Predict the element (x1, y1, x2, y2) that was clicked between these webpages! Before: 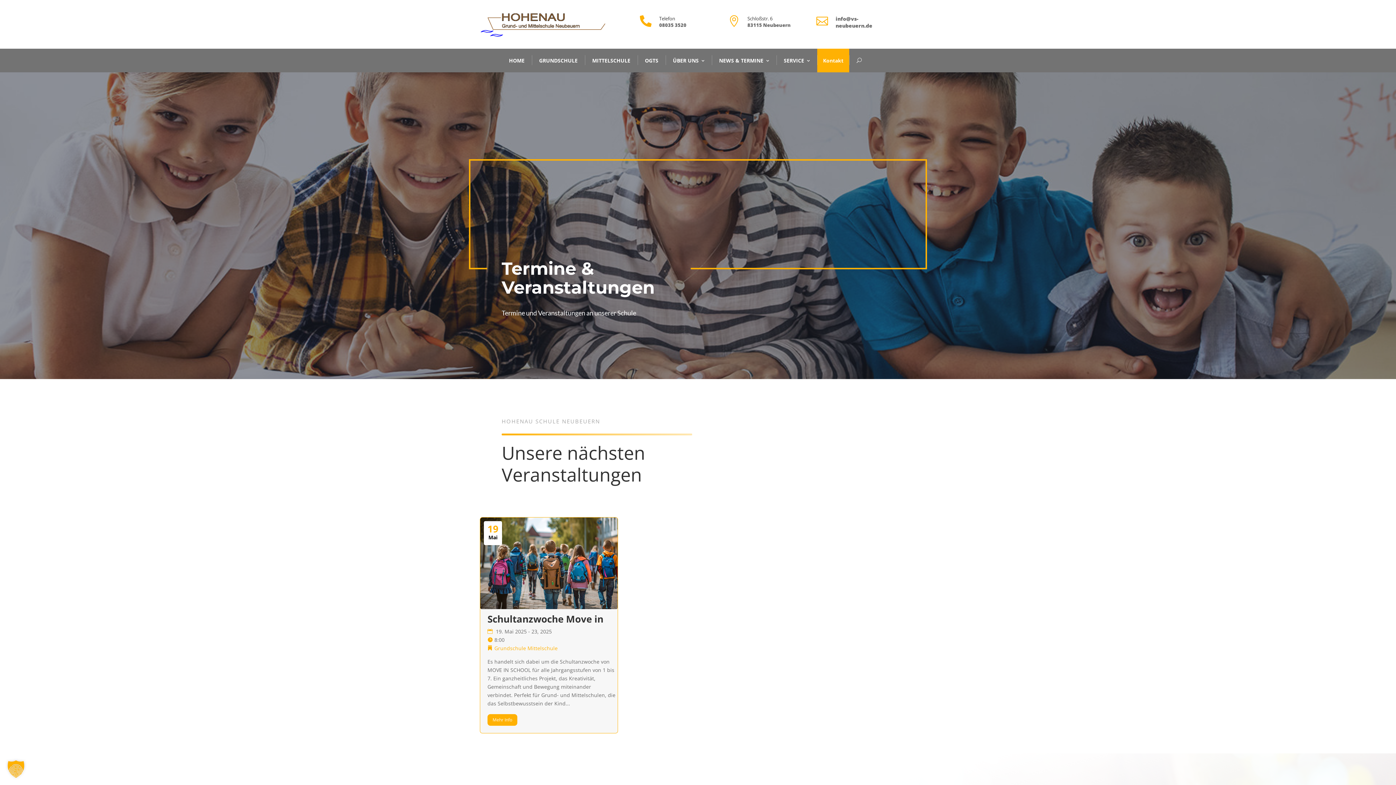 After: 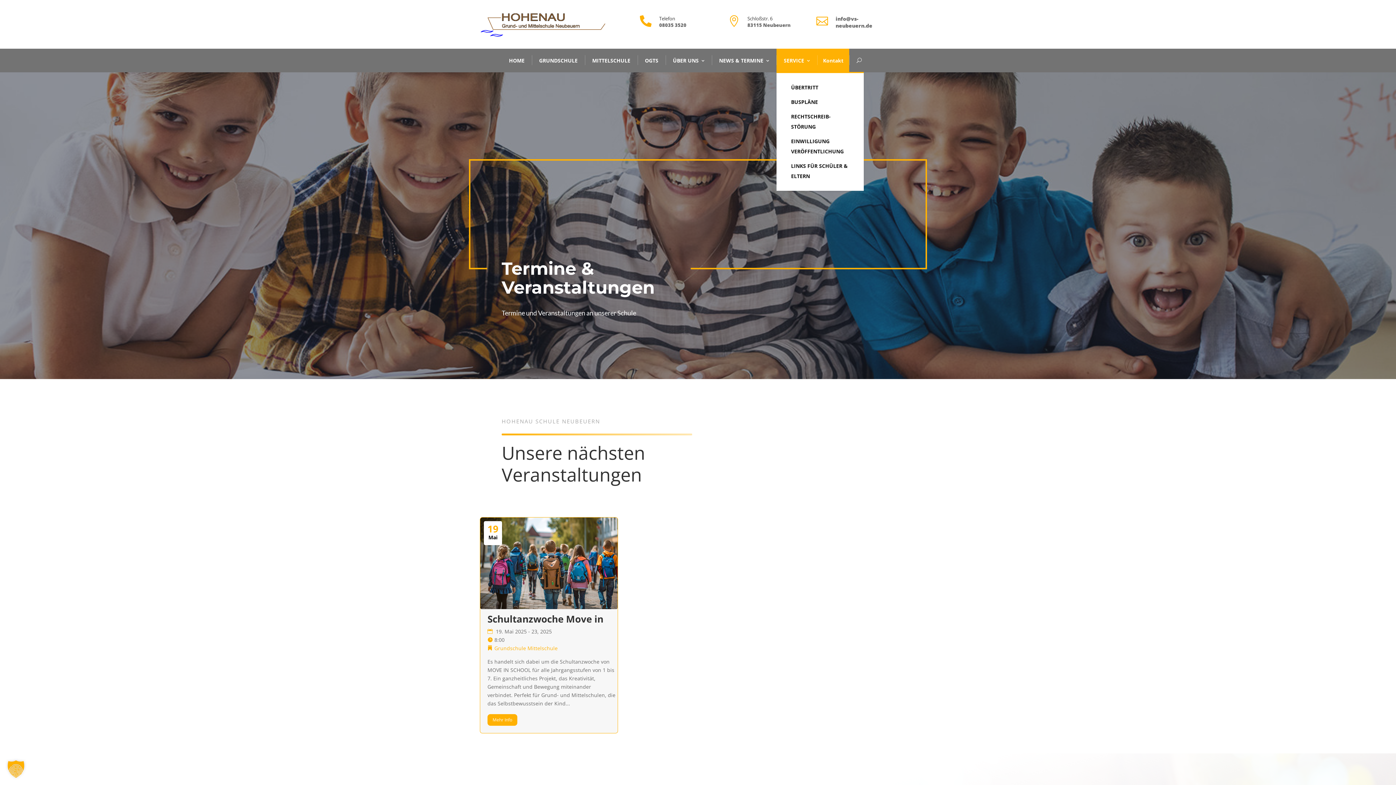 Action: bbox: (776, 48, 817, 72) label: SERVICE